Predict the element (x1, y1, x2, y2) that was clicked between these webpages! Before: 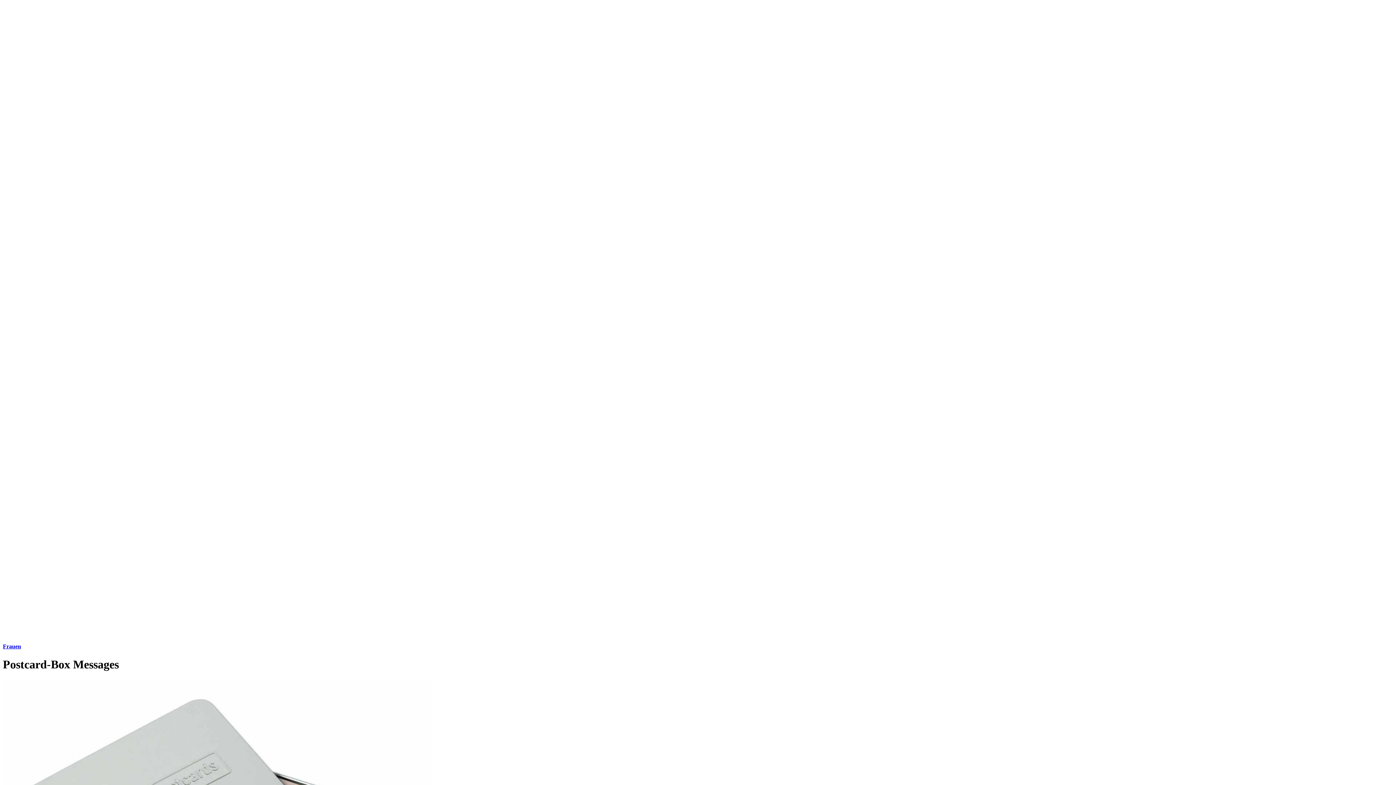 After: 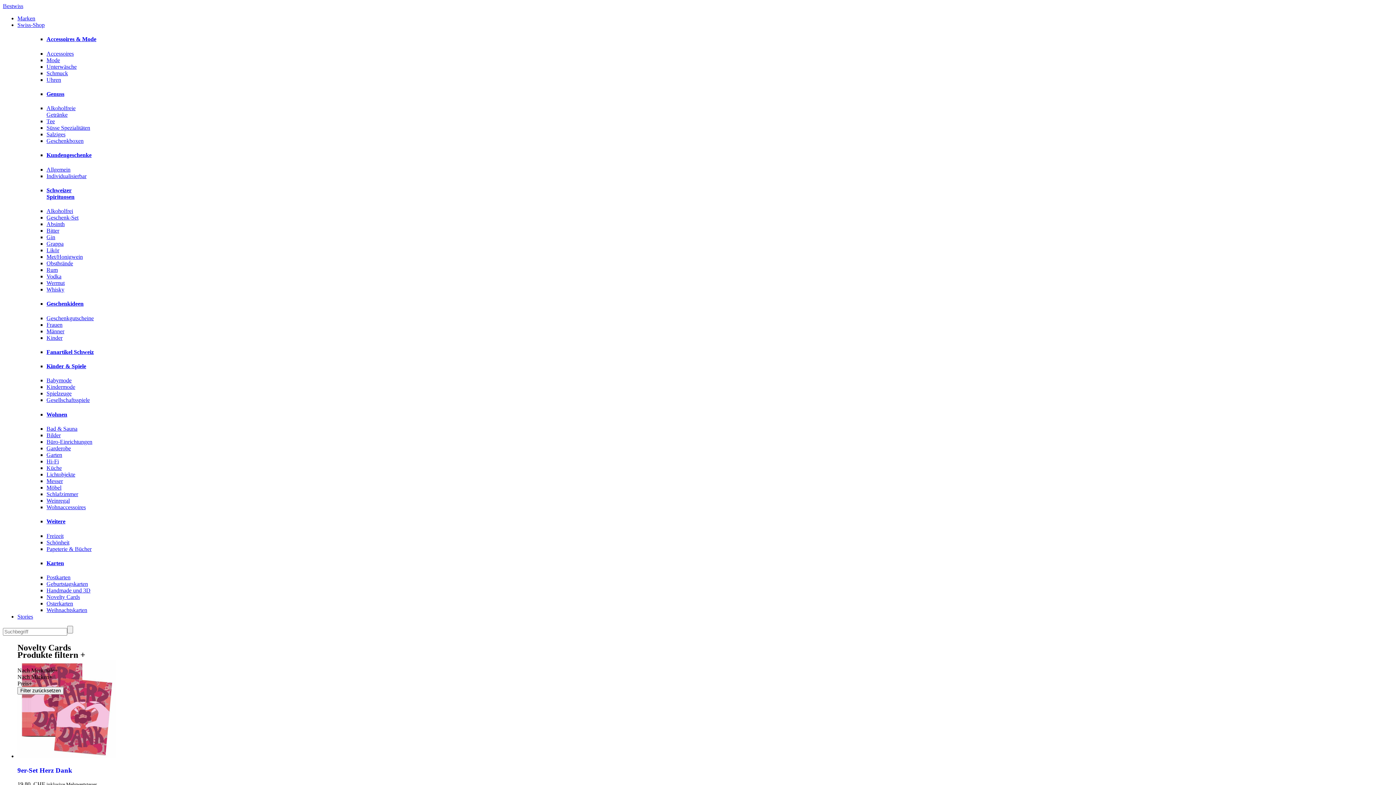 Action: label: Frauen bbox: (2, 643, 21, 649)